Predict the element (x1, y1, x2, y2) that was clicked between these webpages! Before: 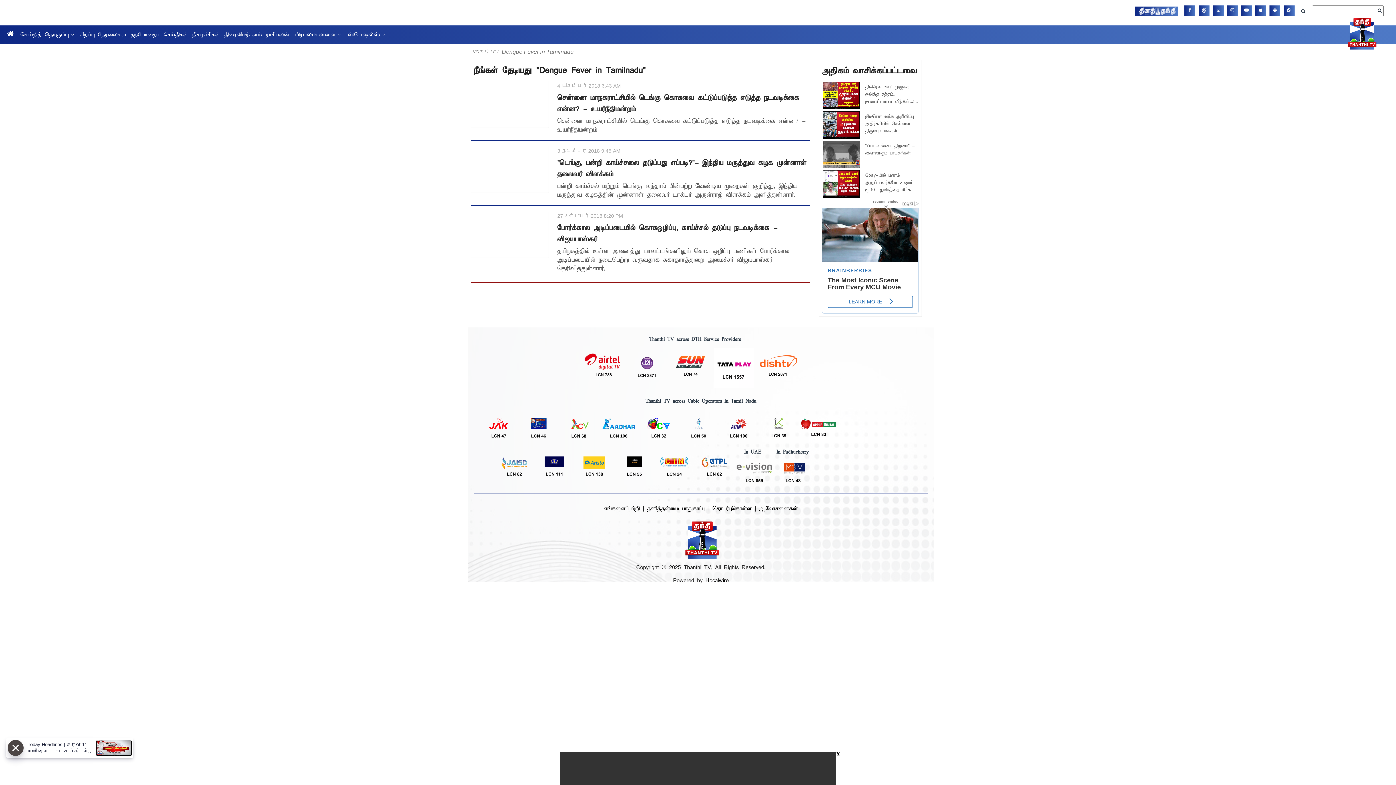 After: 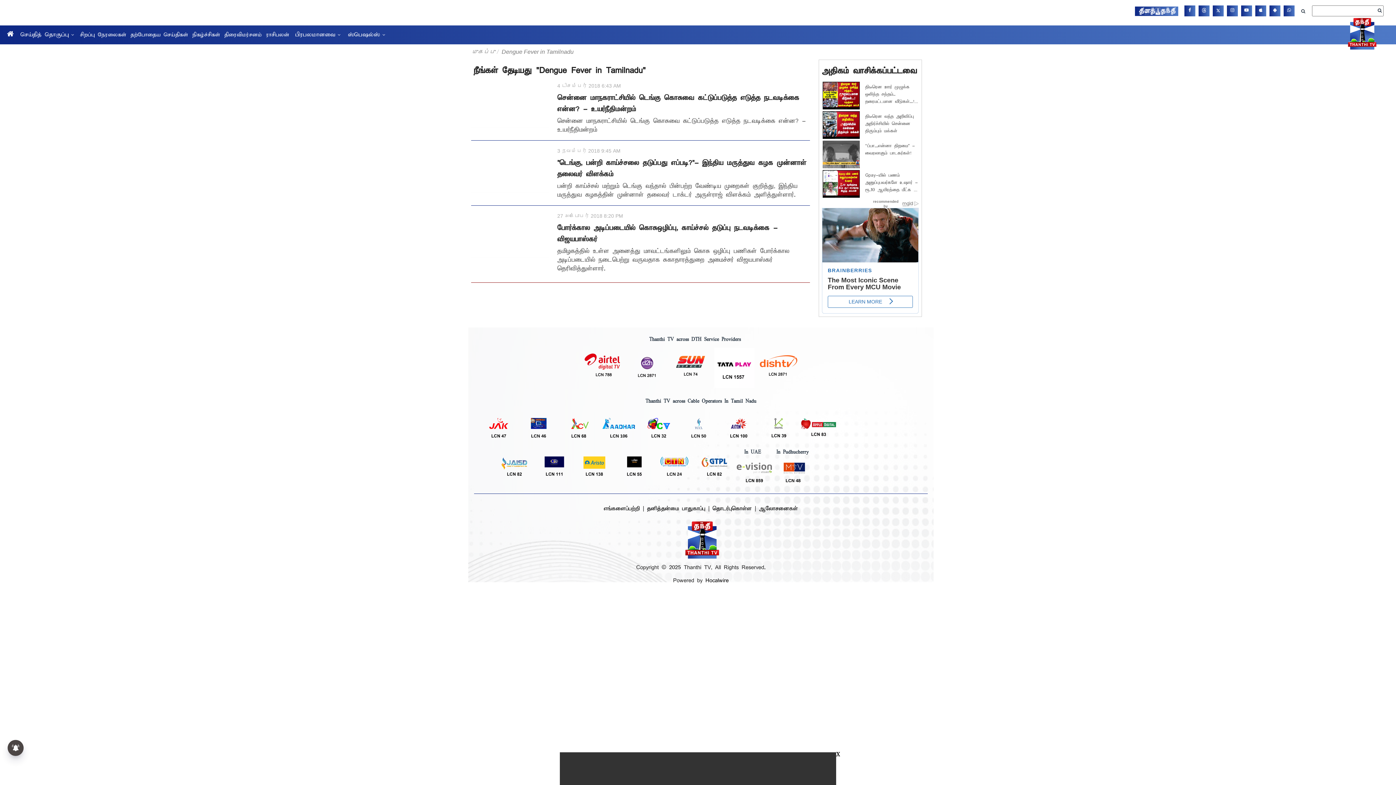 Action: bbox: (1213, 5, 1223, 16)